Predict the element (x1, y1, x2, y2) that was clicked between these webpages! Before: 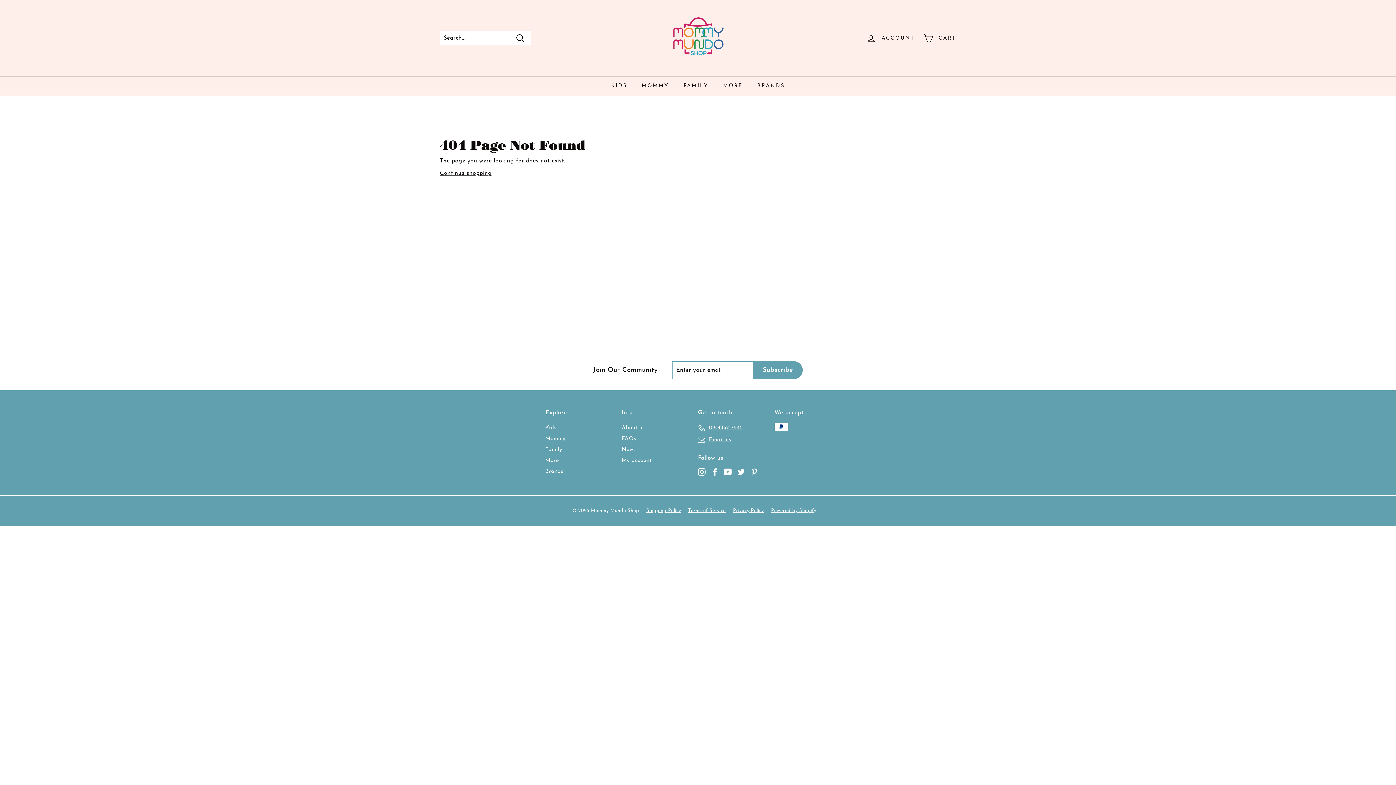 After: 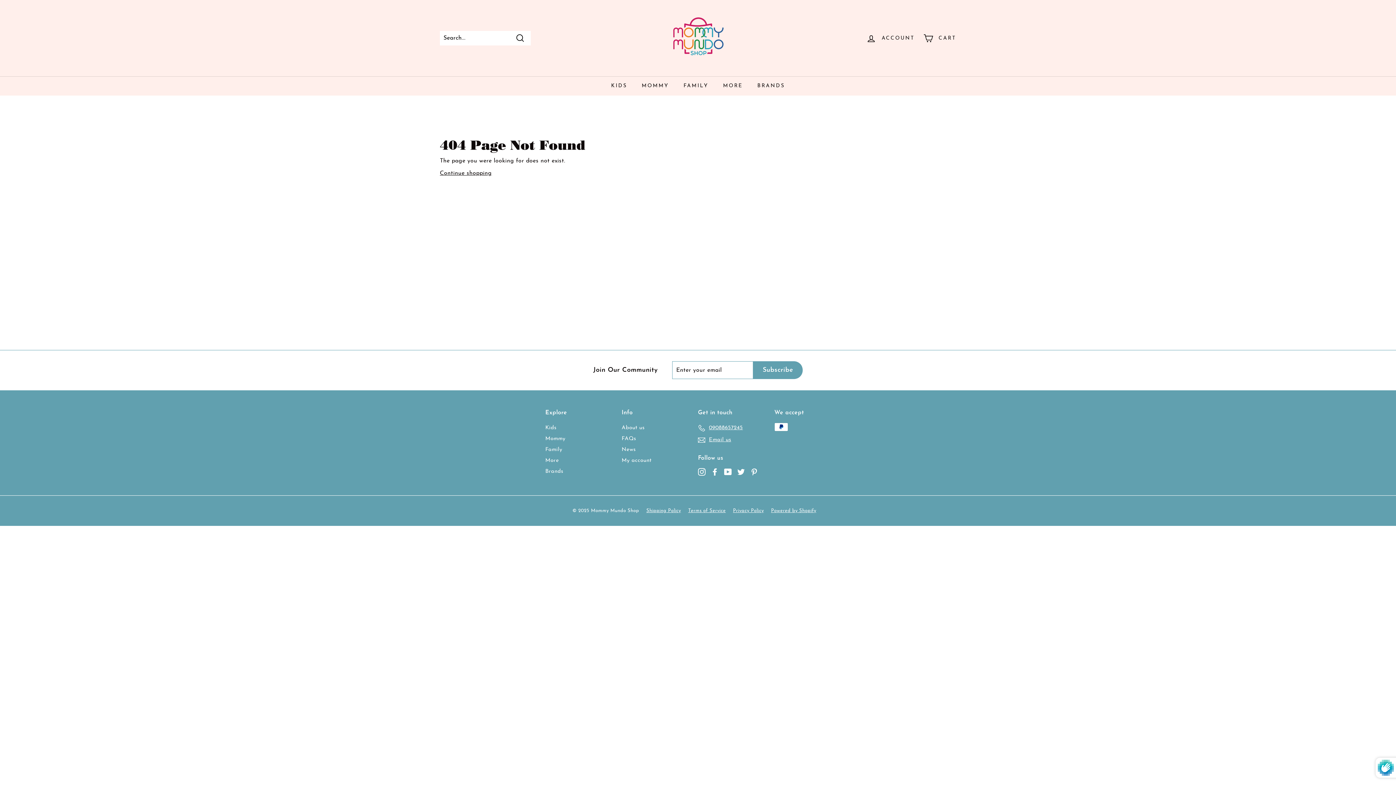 Action: label: Subscribe bbox: (753, 361, 802, 379)